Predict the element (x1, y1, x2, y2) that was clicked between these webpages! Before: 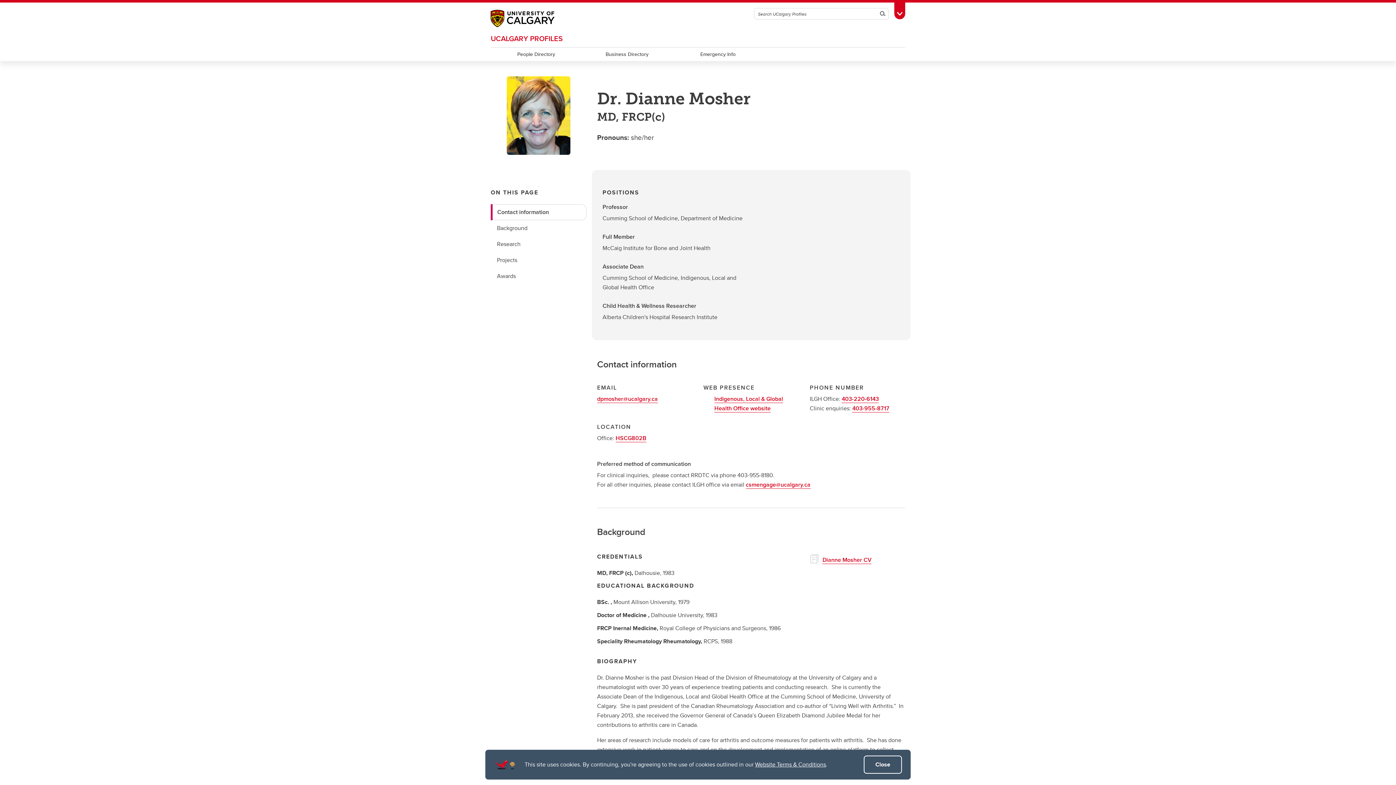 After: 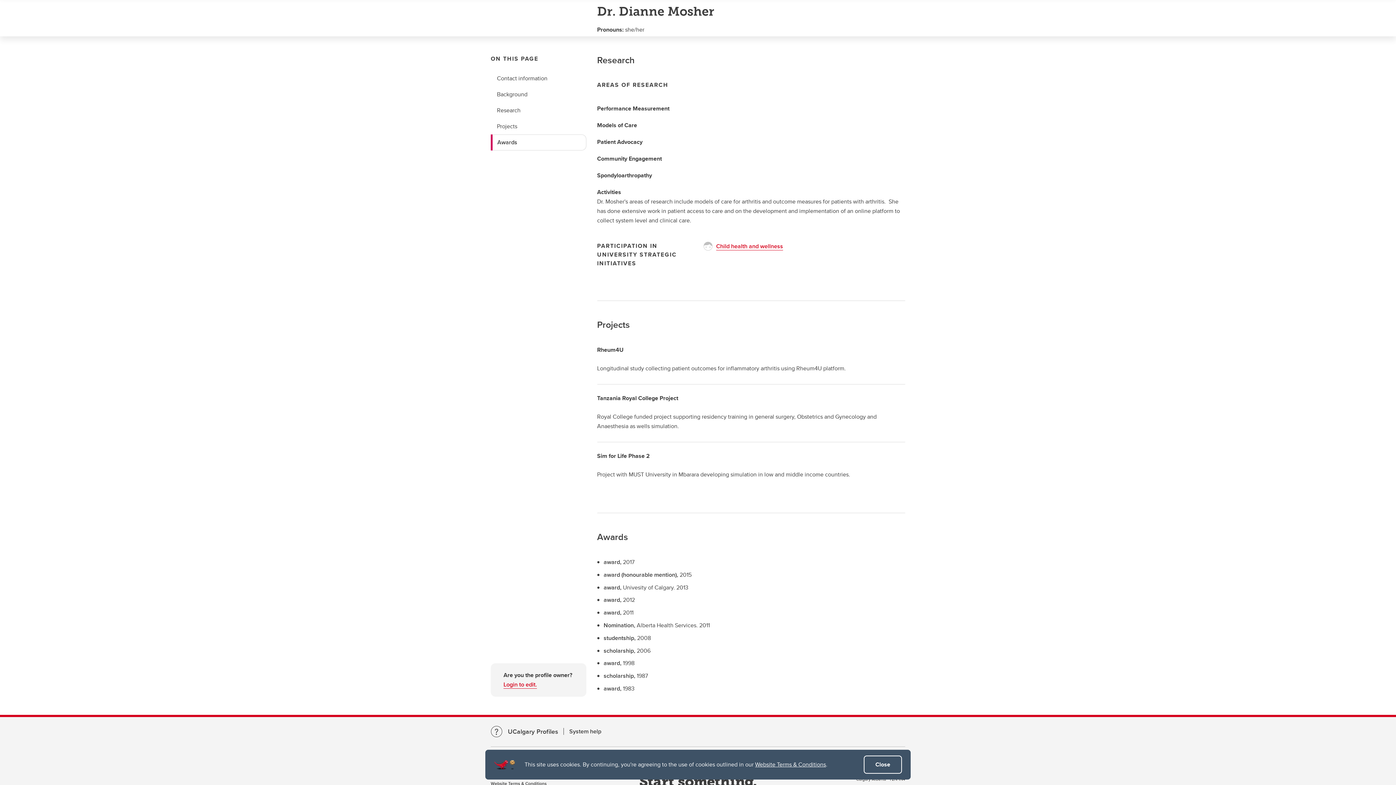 Action: label: Research bbox: (490, 236, 586, 252)